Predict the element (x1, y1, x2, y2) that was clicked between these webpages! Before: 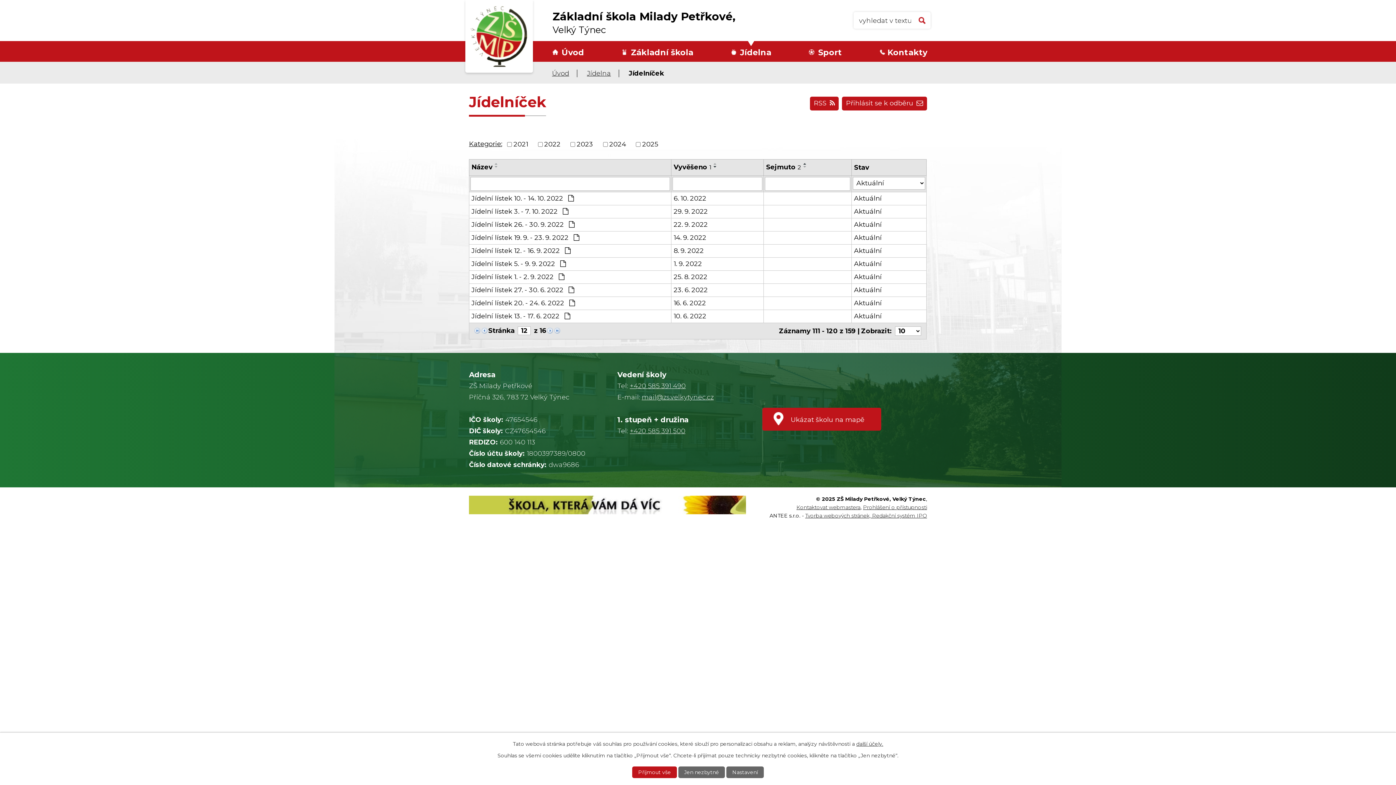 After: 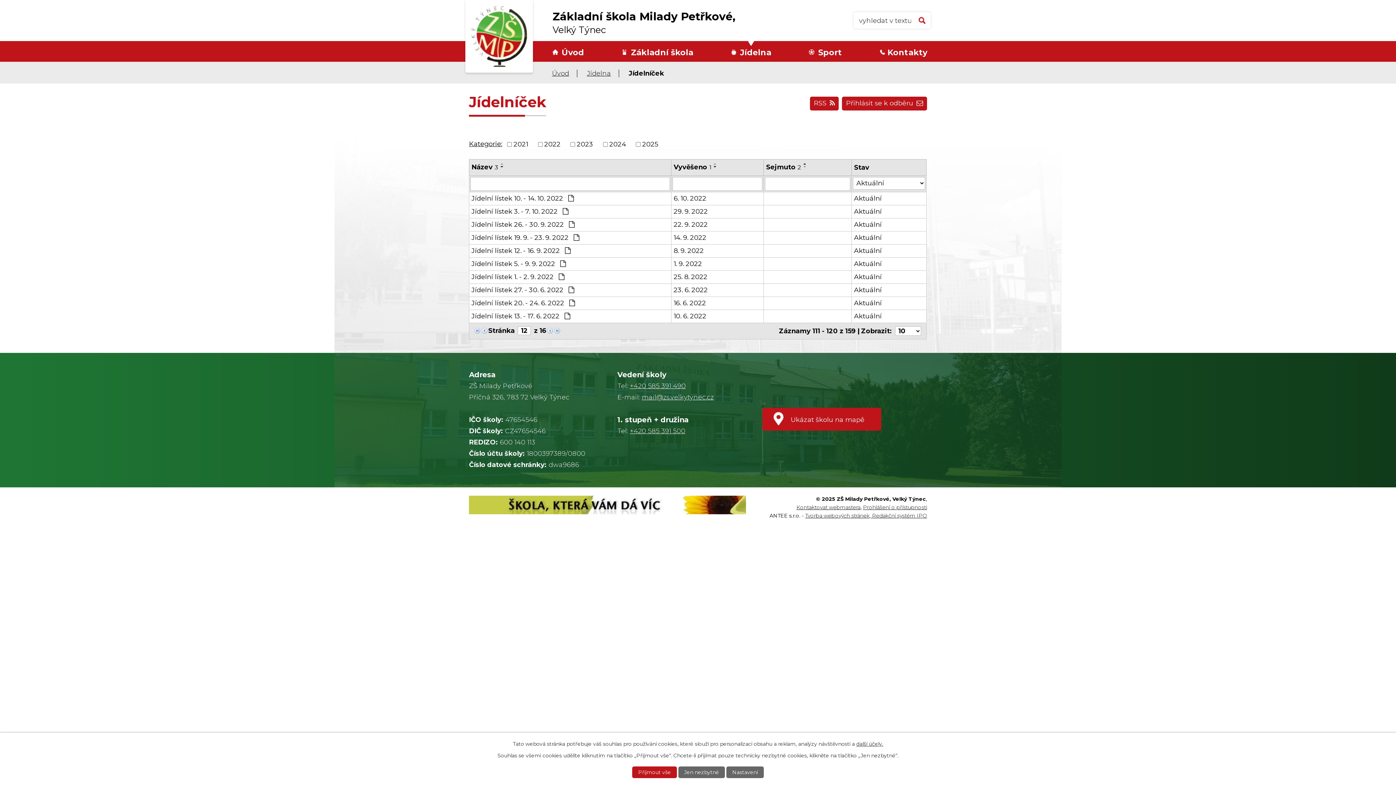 Action: bbox: (492, 165, 500, 168)